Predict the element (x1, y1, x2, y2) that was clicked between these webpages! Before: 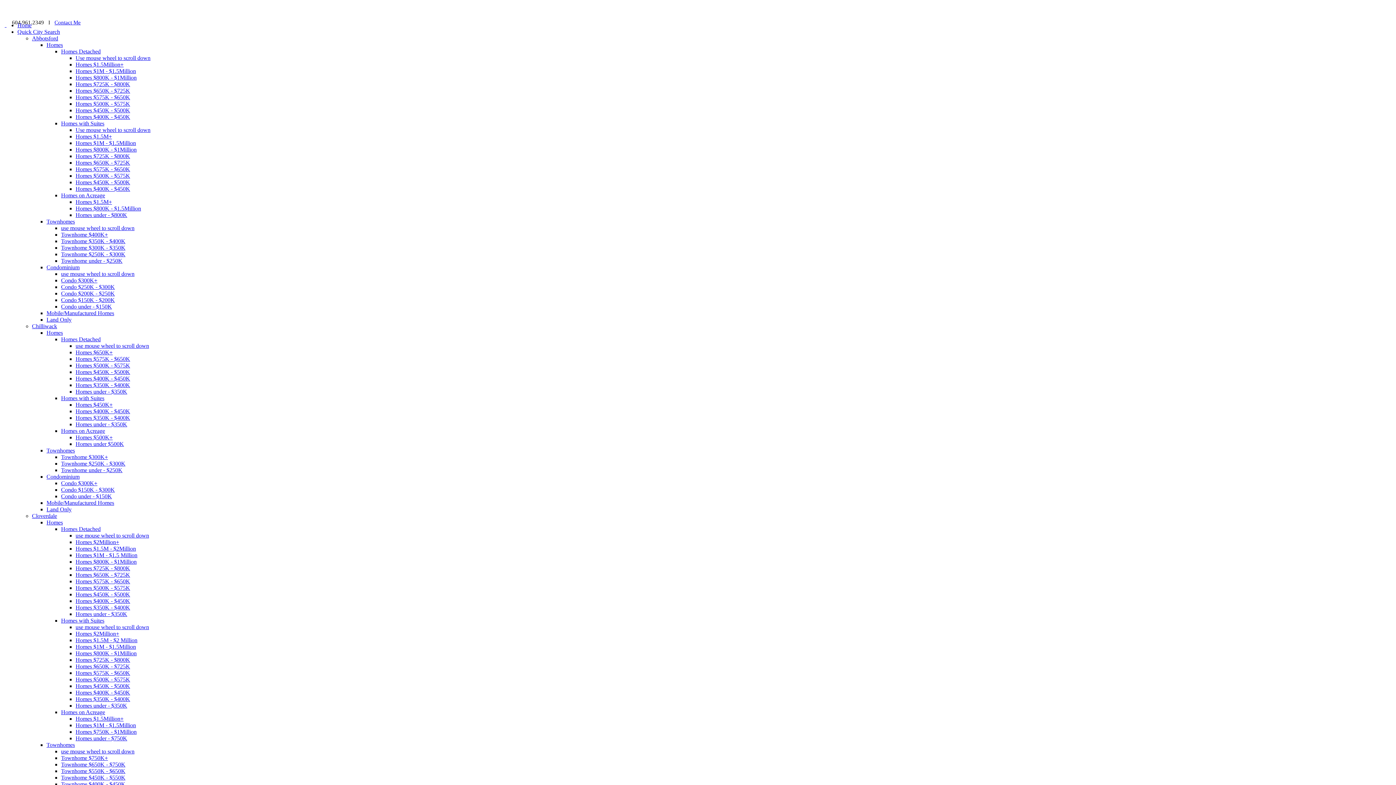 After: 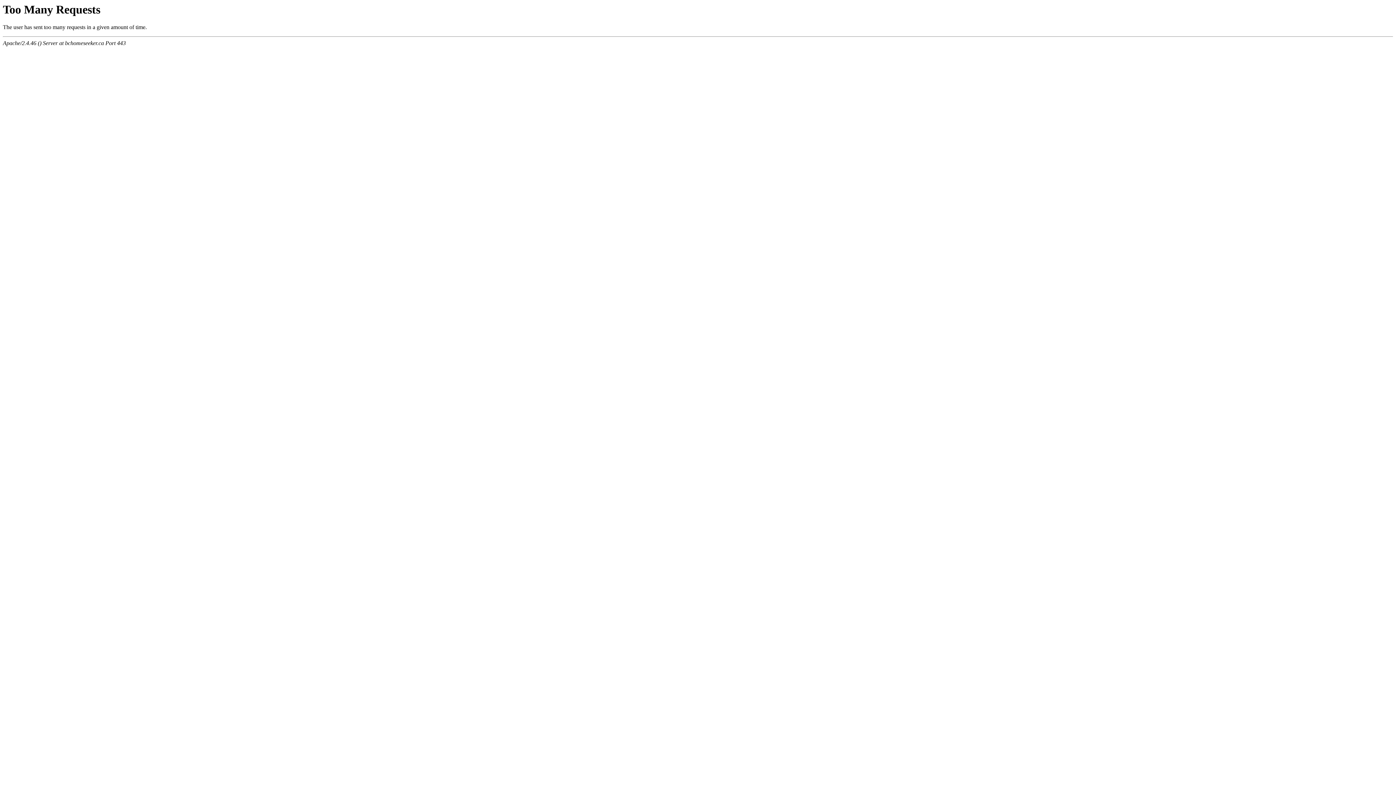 Action: bbox: (75, 578, 130, 584) label: Homes $575K - $650K